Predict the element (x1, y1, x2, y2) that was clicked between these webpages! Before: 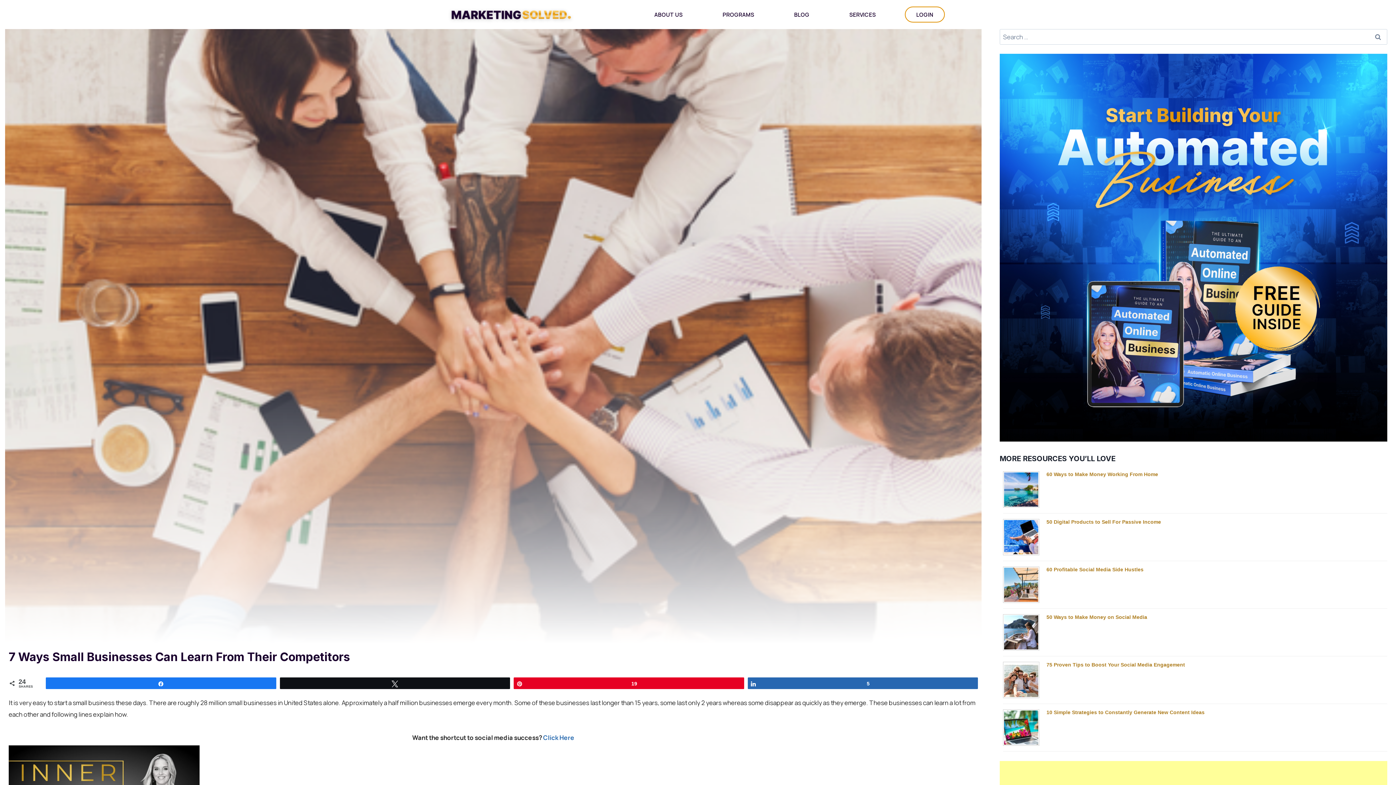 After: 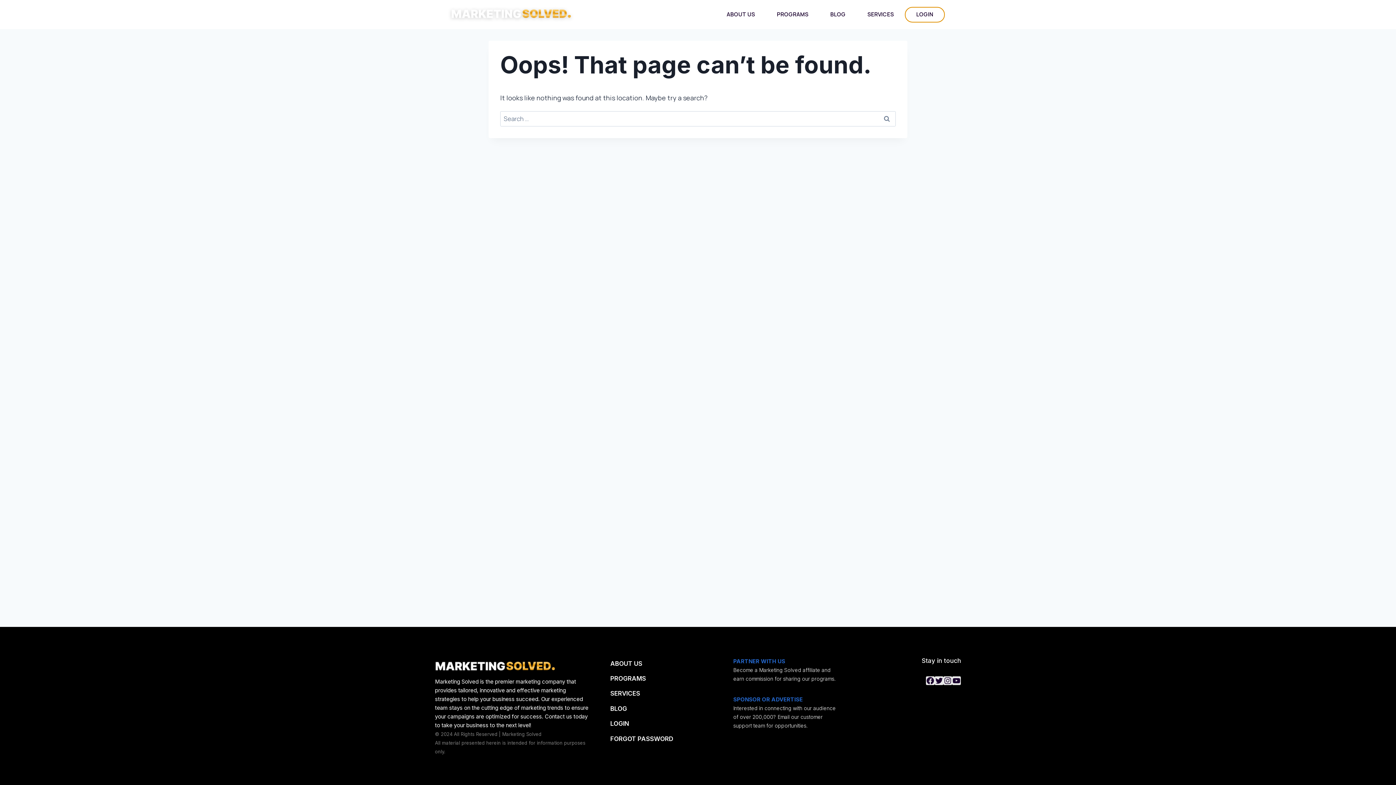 Action: bbox: (543, 733, 574, 742) label: Click Here
